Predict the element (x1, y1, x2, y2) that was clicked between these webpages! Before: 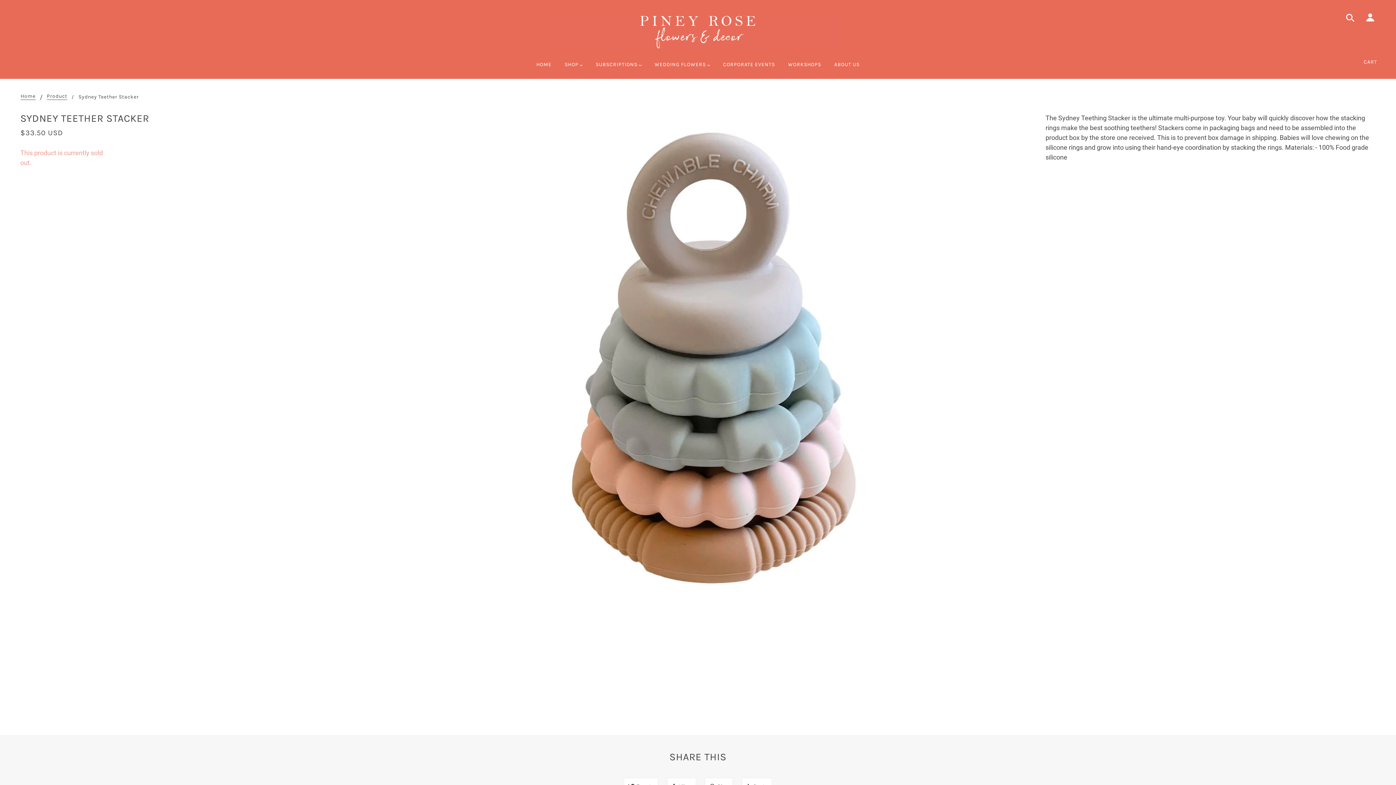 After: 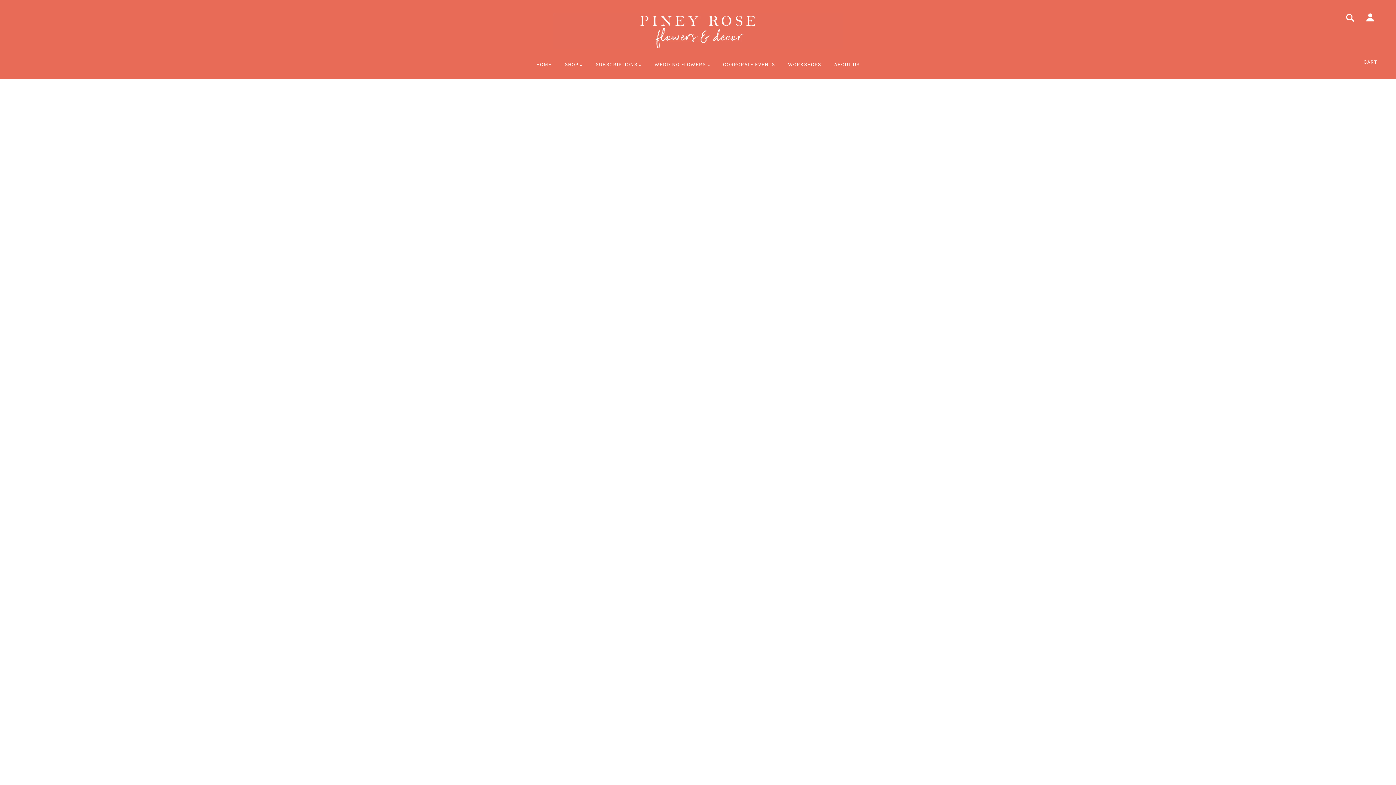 Action: bbox: (589, 56, 647, 78) label: SUBSCRIPTIONS 